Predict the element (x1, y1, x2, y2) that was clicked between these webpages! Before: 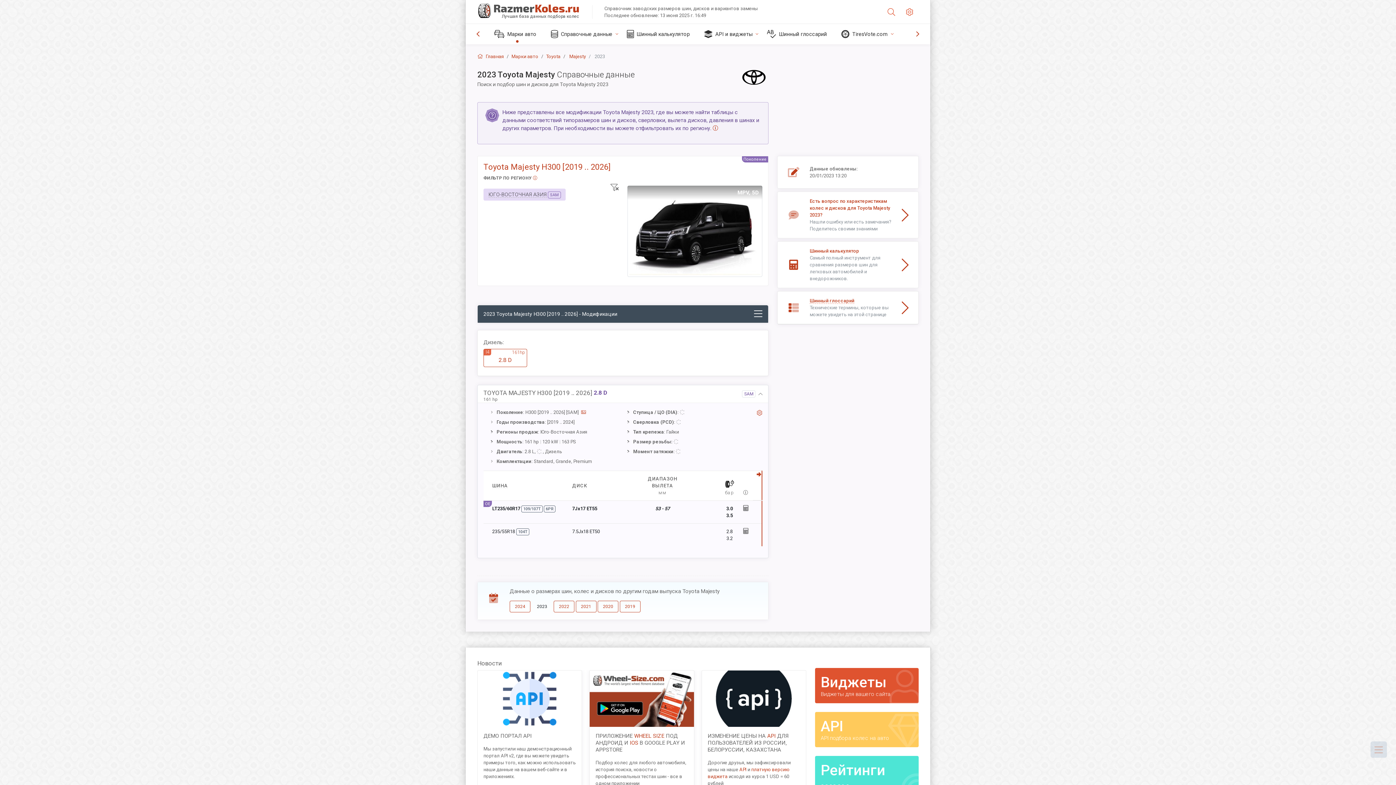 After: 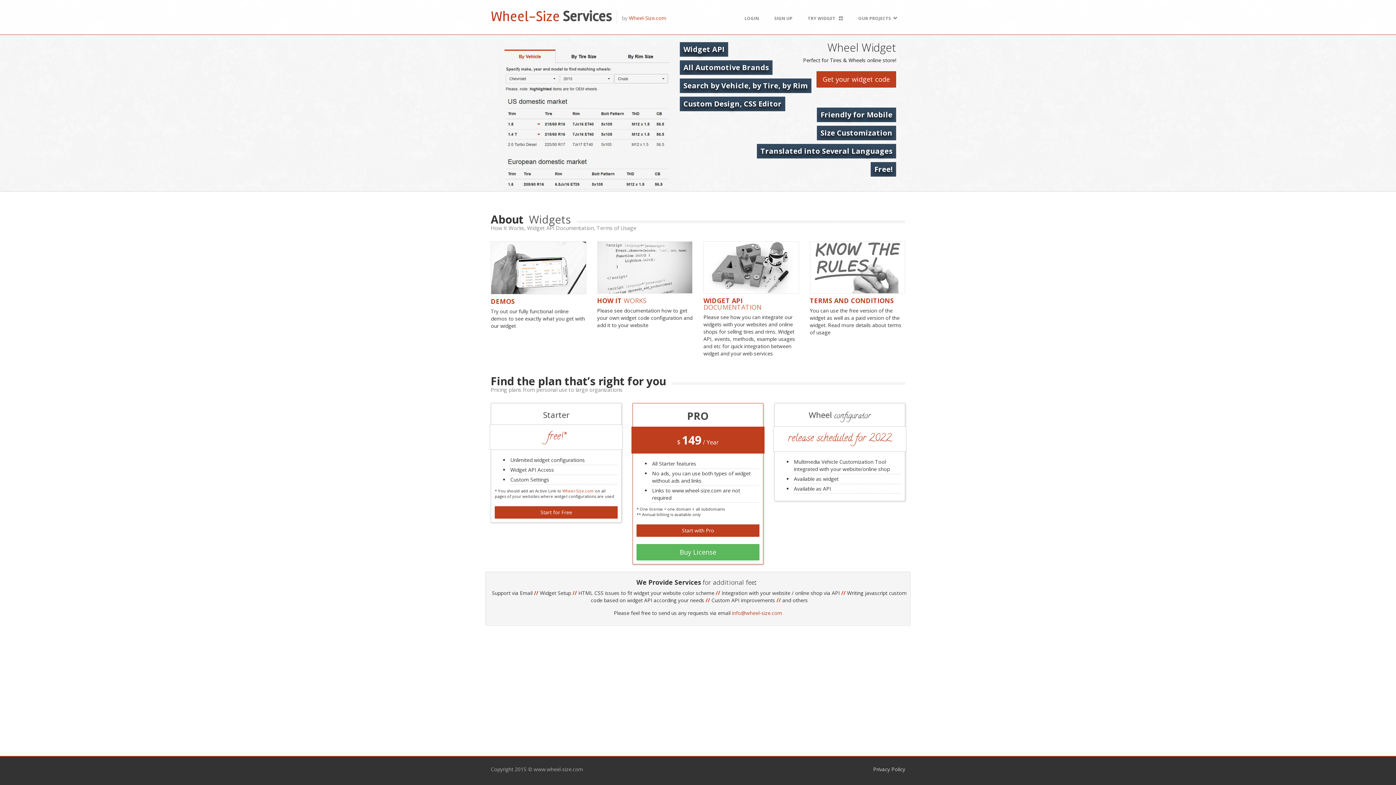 Action: label: Виджеты
Виджеты для вашего сайта bbox: (815, 668, 918, 703)